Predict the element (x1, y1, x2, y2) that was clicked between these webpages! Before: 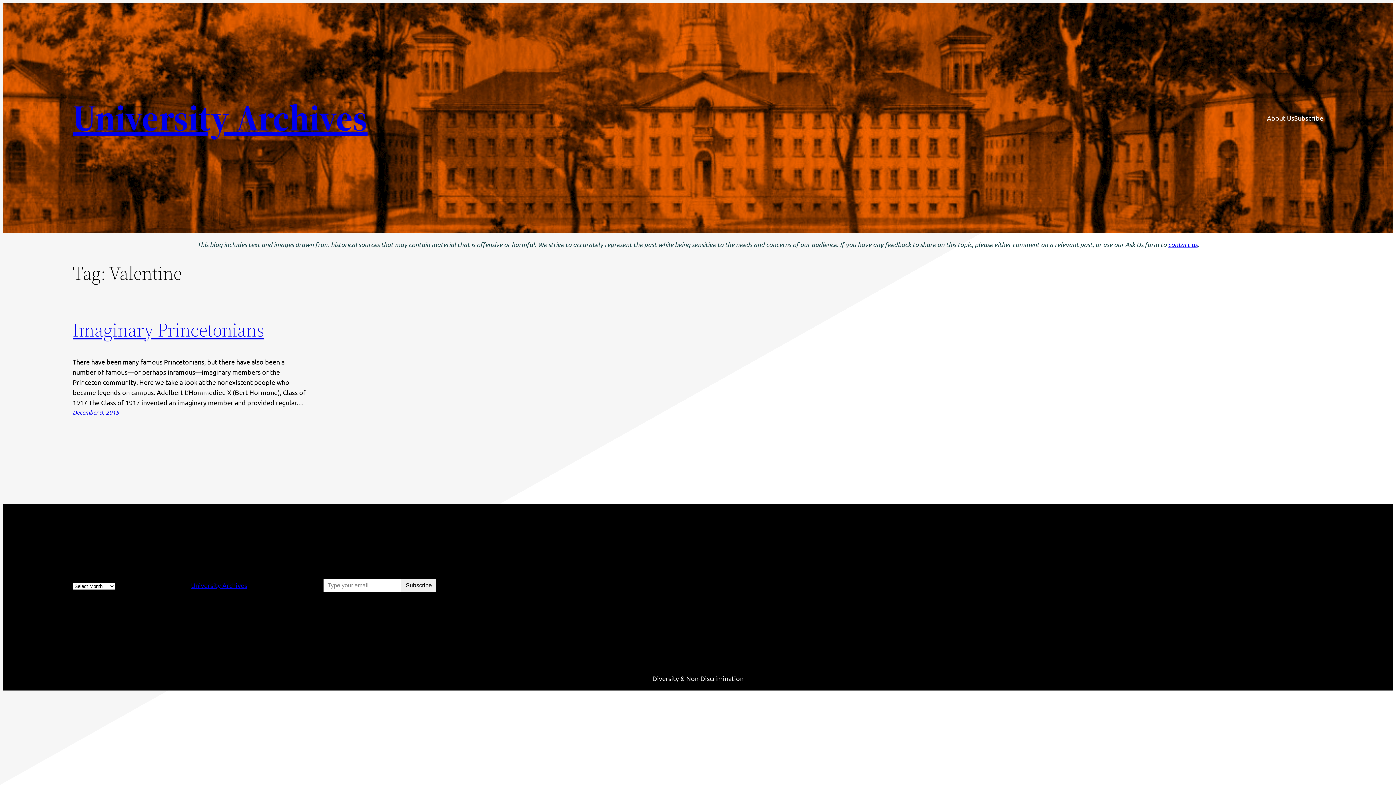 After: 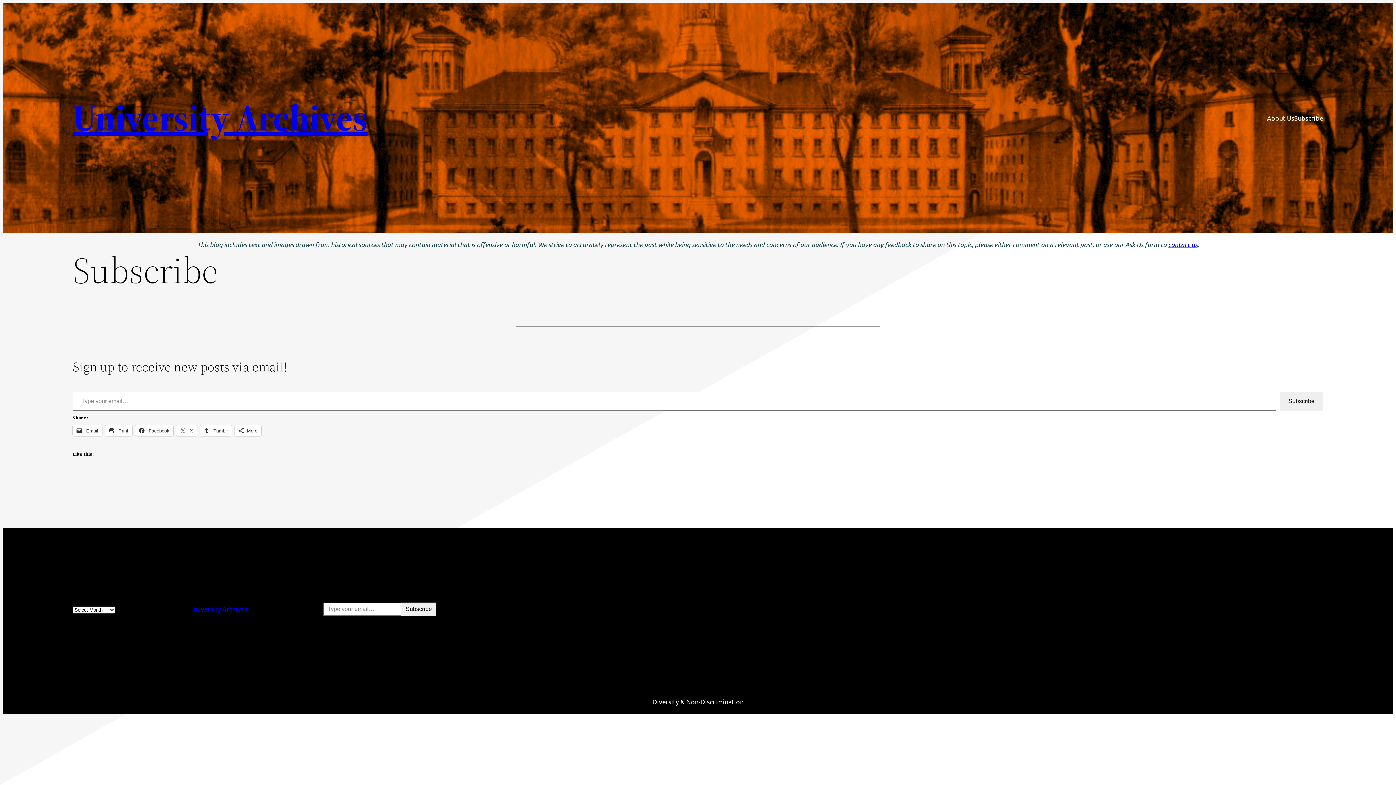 Action: bbox: (1294, 112, 1323, 123) label: Subscribe